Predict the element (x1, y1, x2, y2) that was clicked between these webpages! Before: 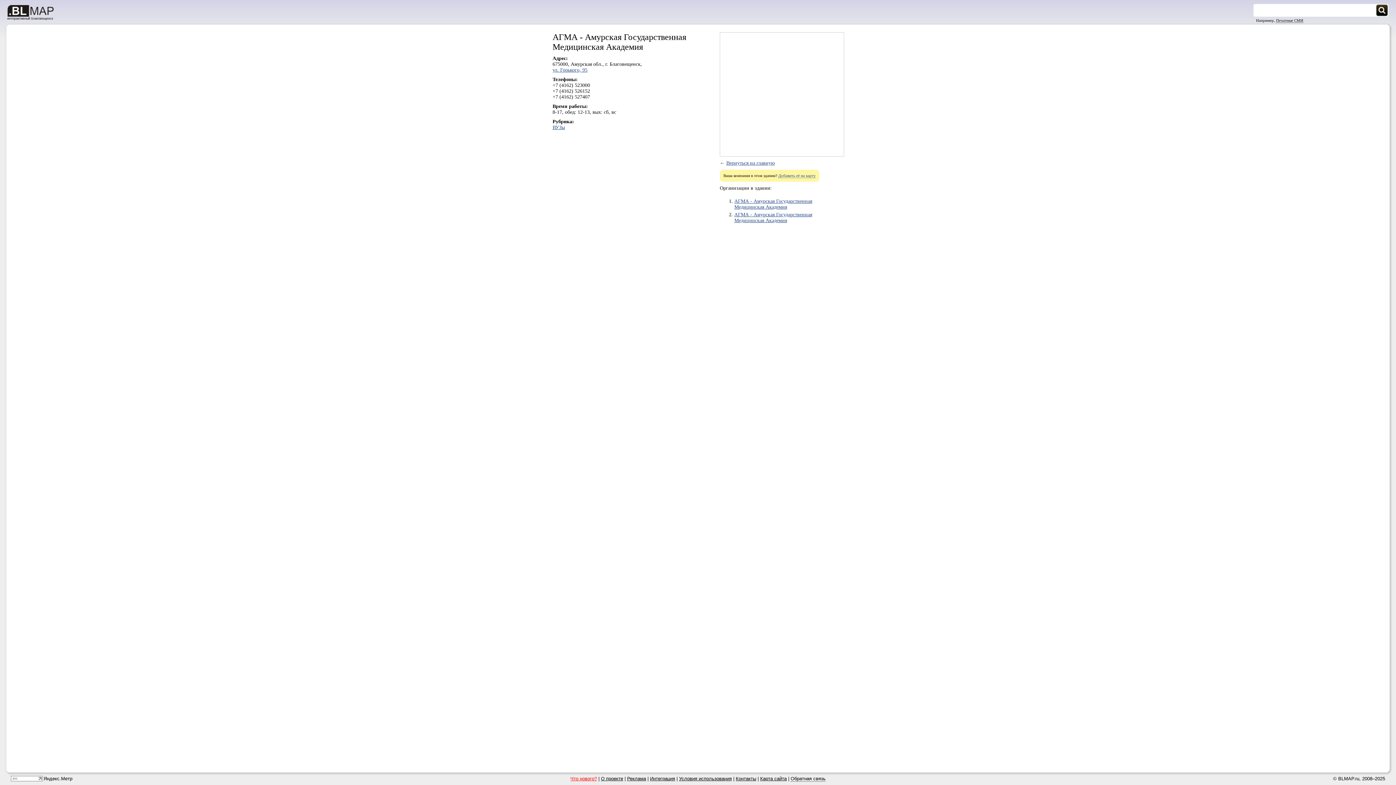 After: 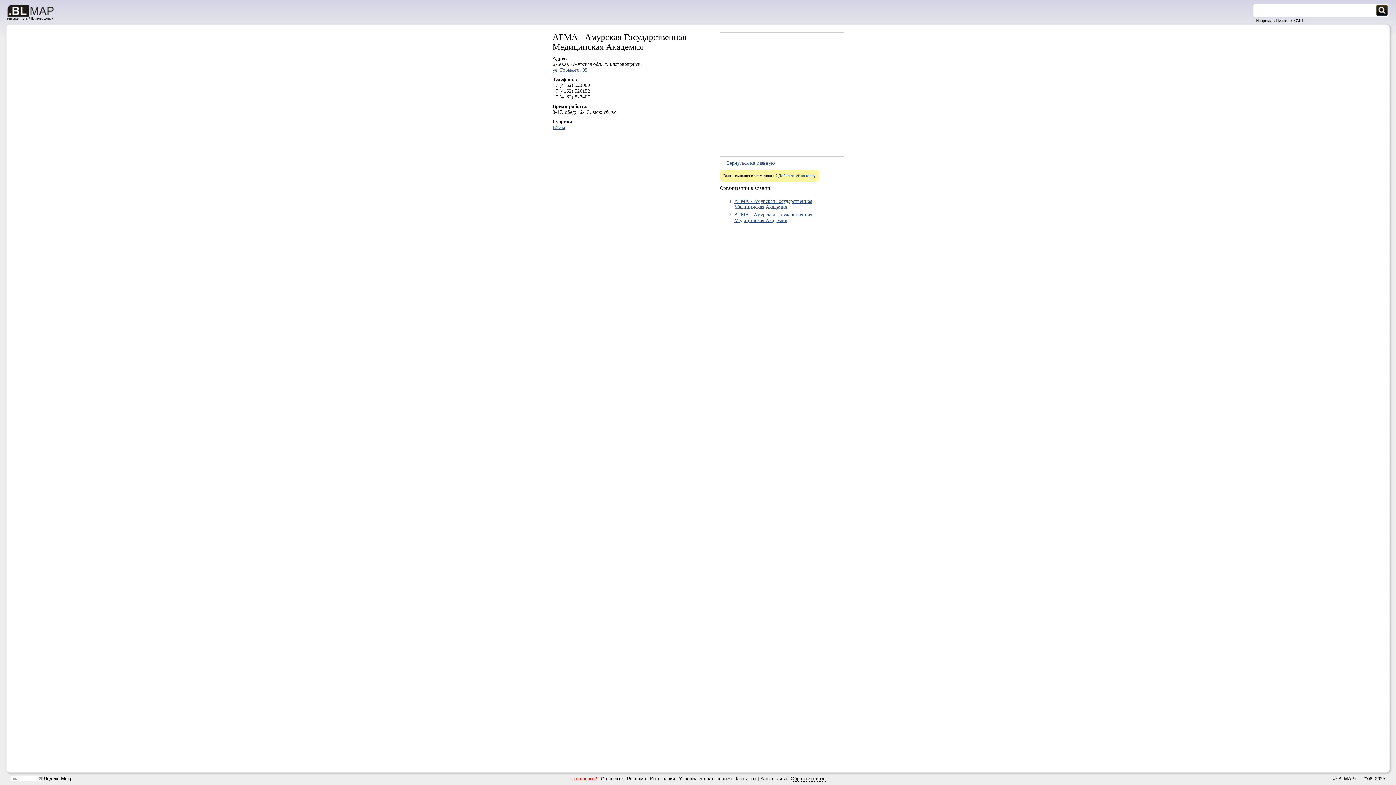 Action: bbox: (10, 777, 42, 782)